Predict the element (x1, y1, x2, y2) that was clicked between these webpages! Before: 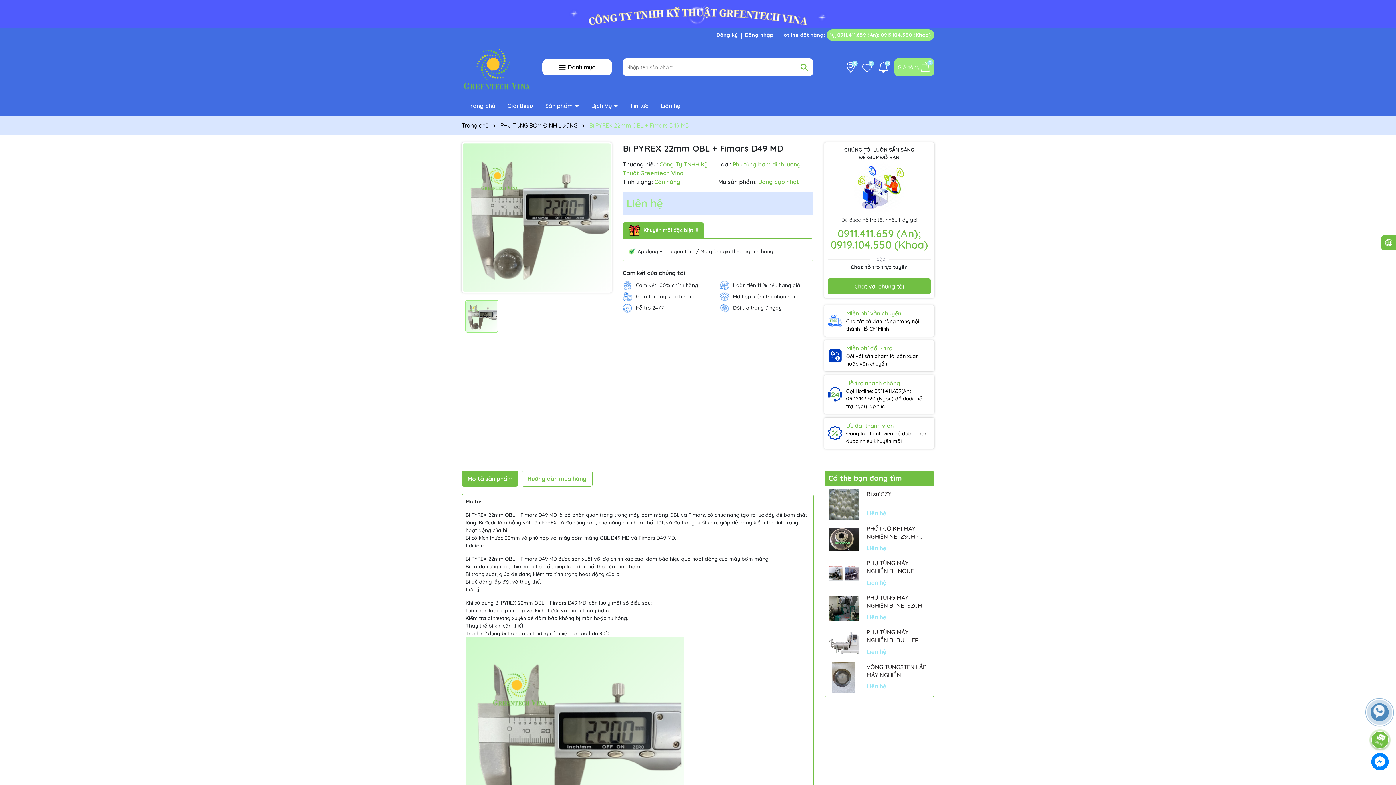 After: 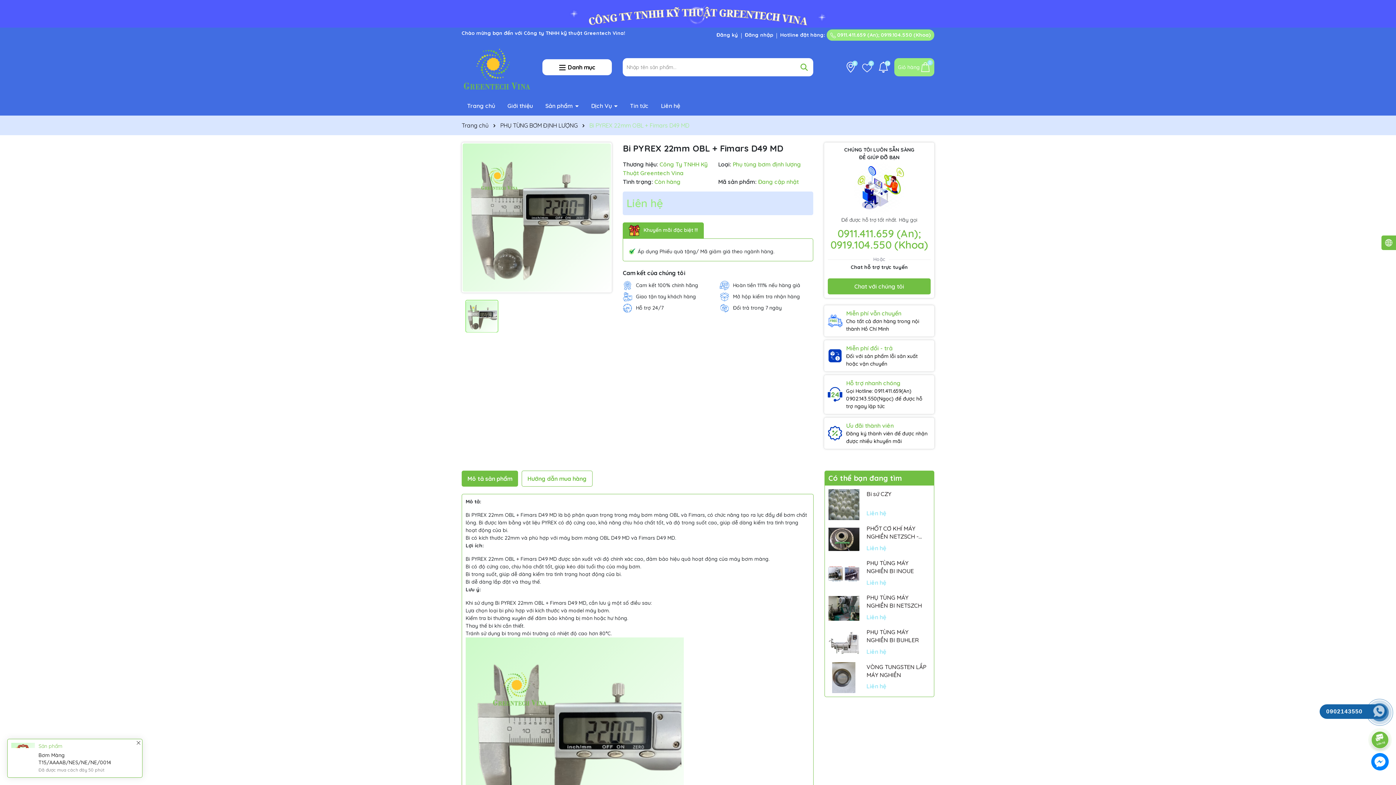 Action: bbox: (1361, 694, 1405, 738)